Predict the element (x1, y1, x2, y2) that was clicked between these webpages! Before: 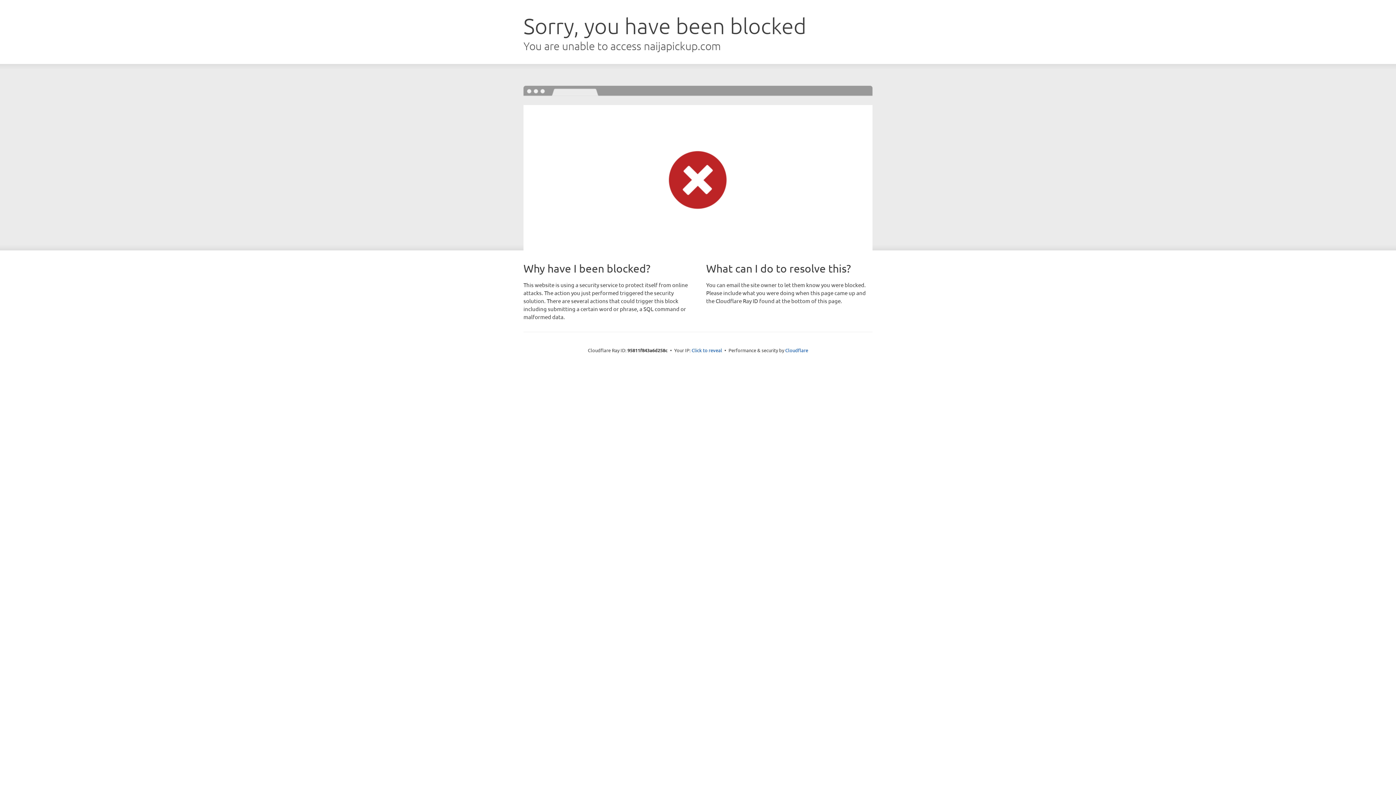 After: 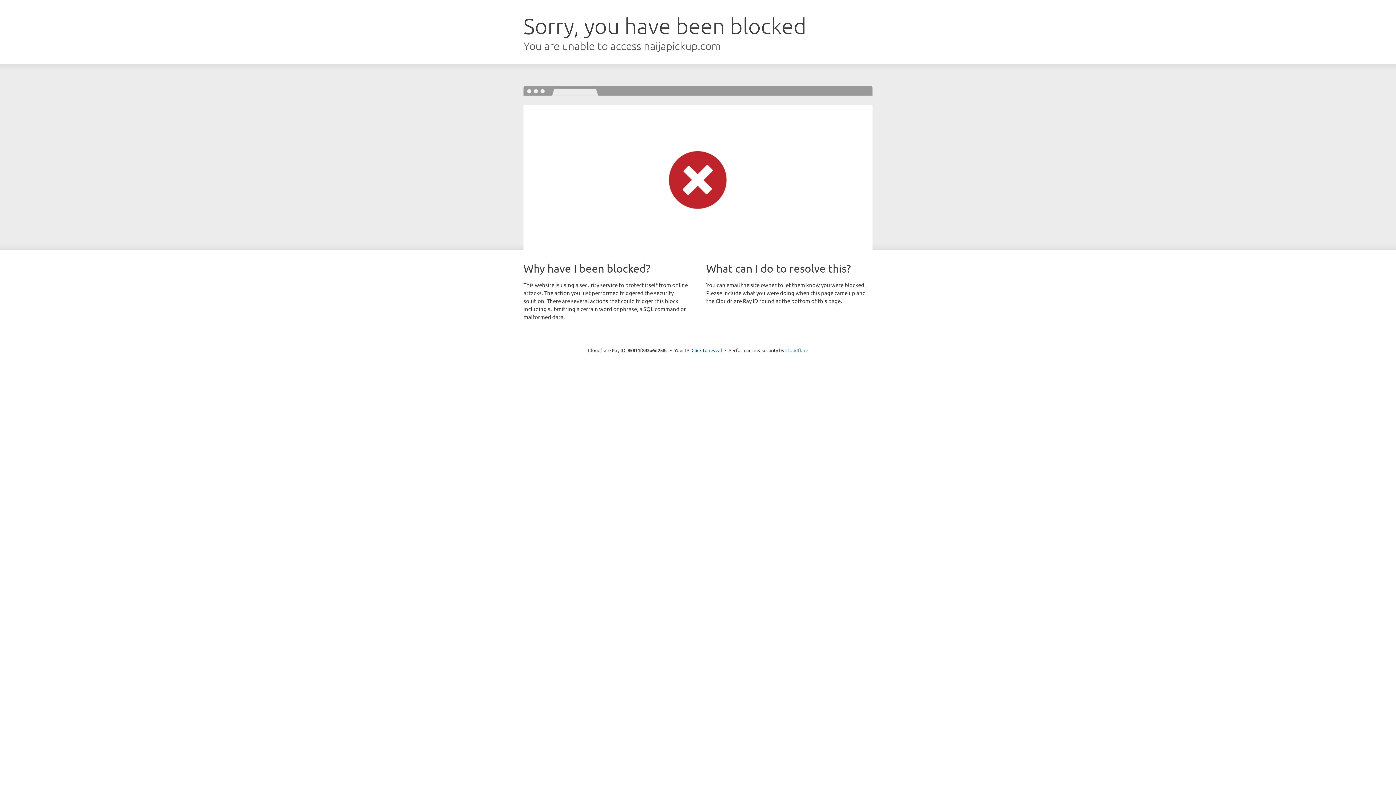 Action: label: Cloudflare bbox: (785, 347, 808, 353)